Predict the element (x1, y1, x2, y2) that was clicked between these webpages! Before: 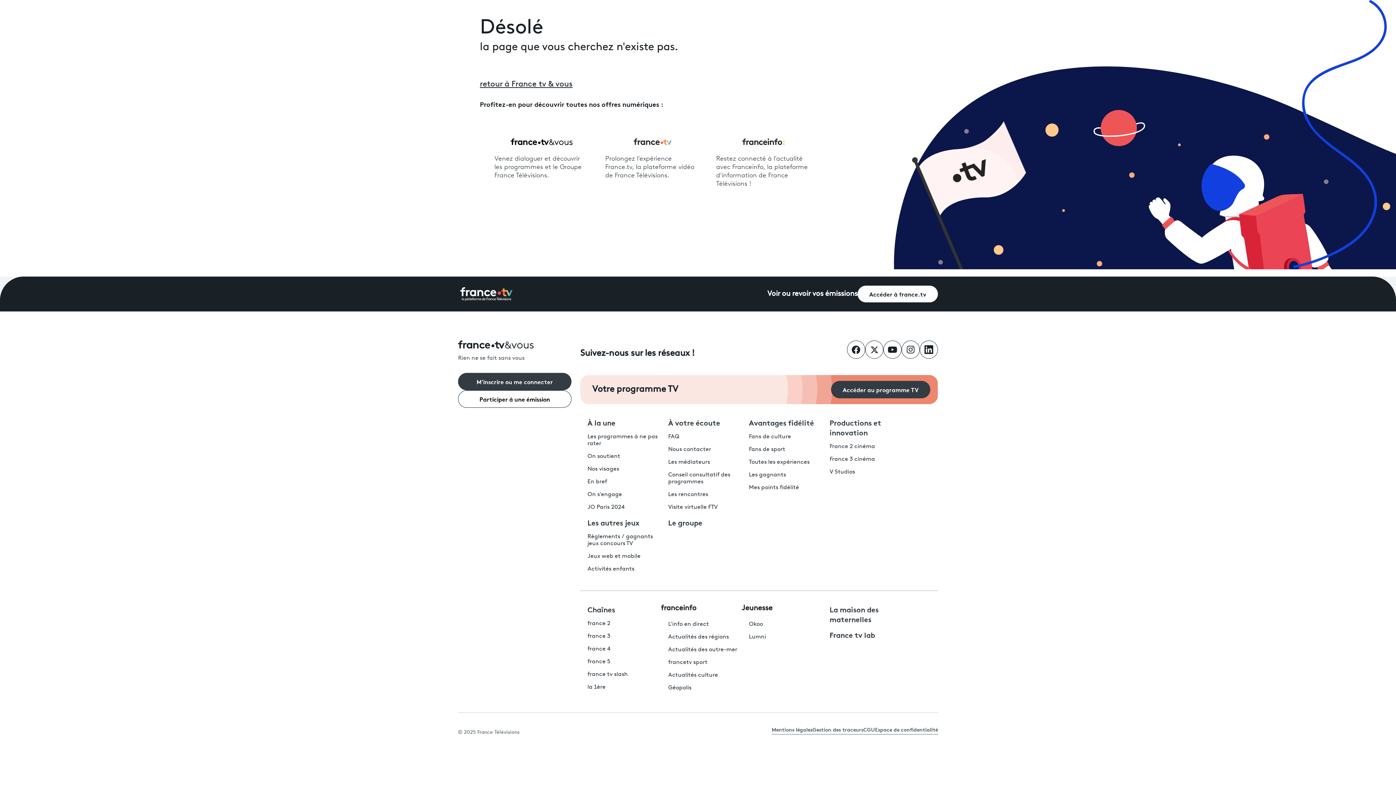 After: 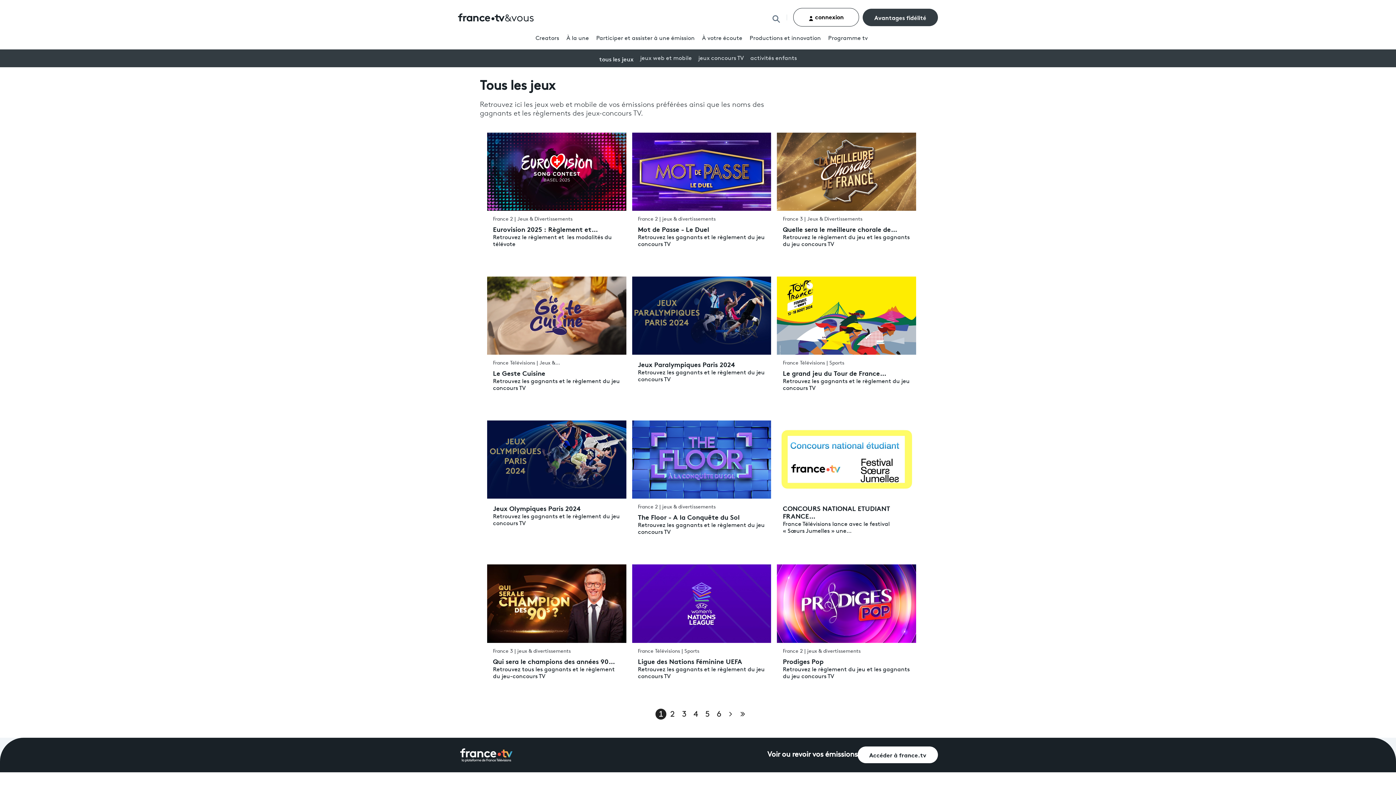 Action: bbox: (587, 521, 639, 527) label: Les autres jeux